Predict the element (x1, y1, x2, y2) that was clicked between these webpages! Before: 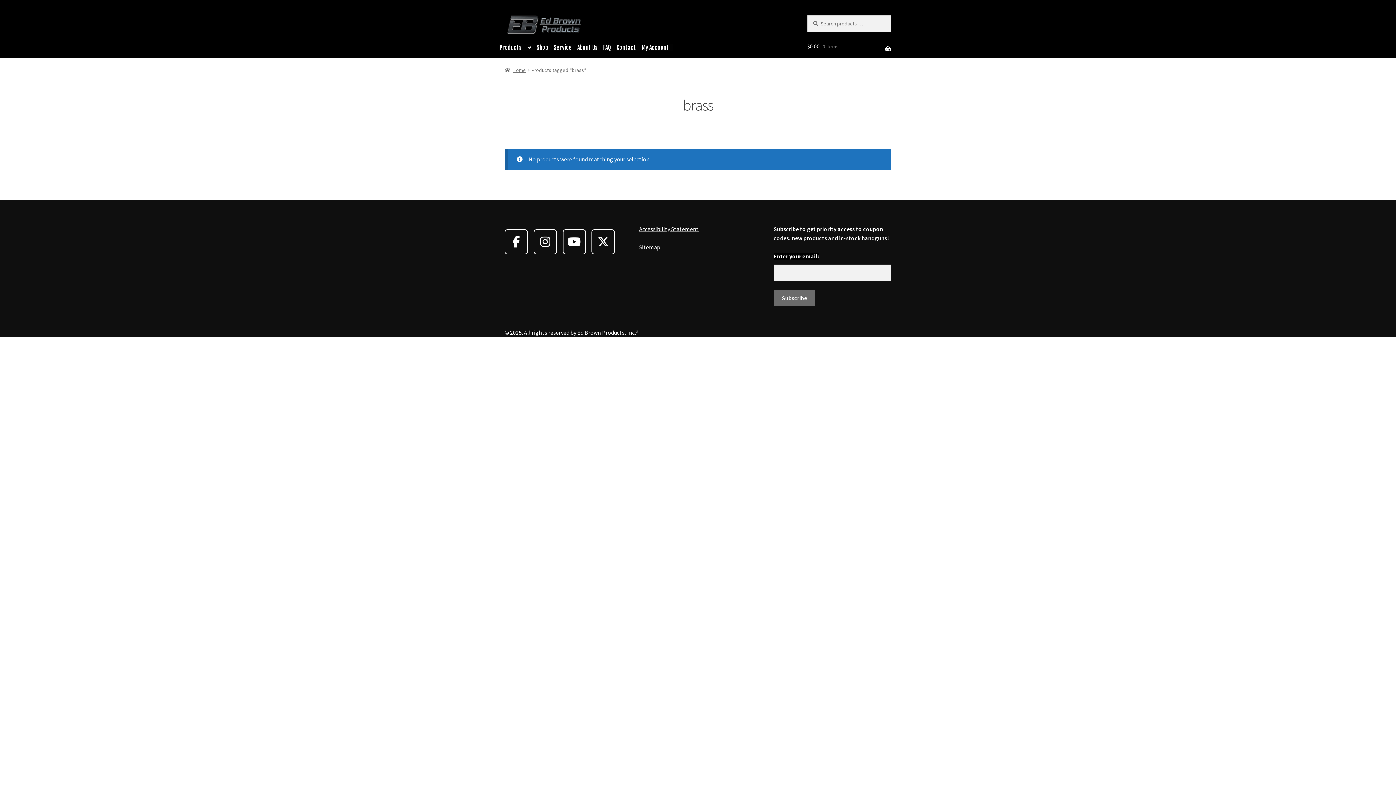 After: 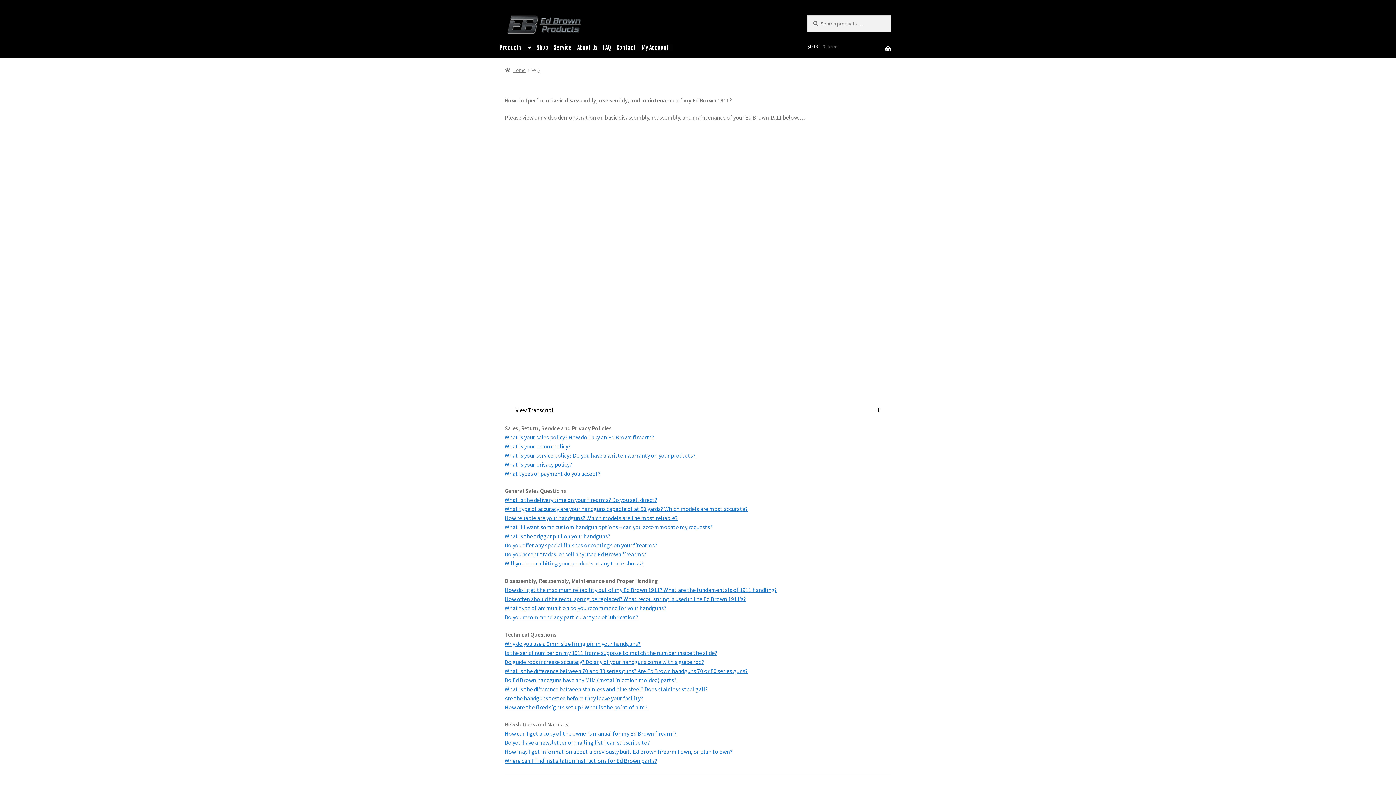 Action: bbox: (602, 44, 614, 50) label: FAQ